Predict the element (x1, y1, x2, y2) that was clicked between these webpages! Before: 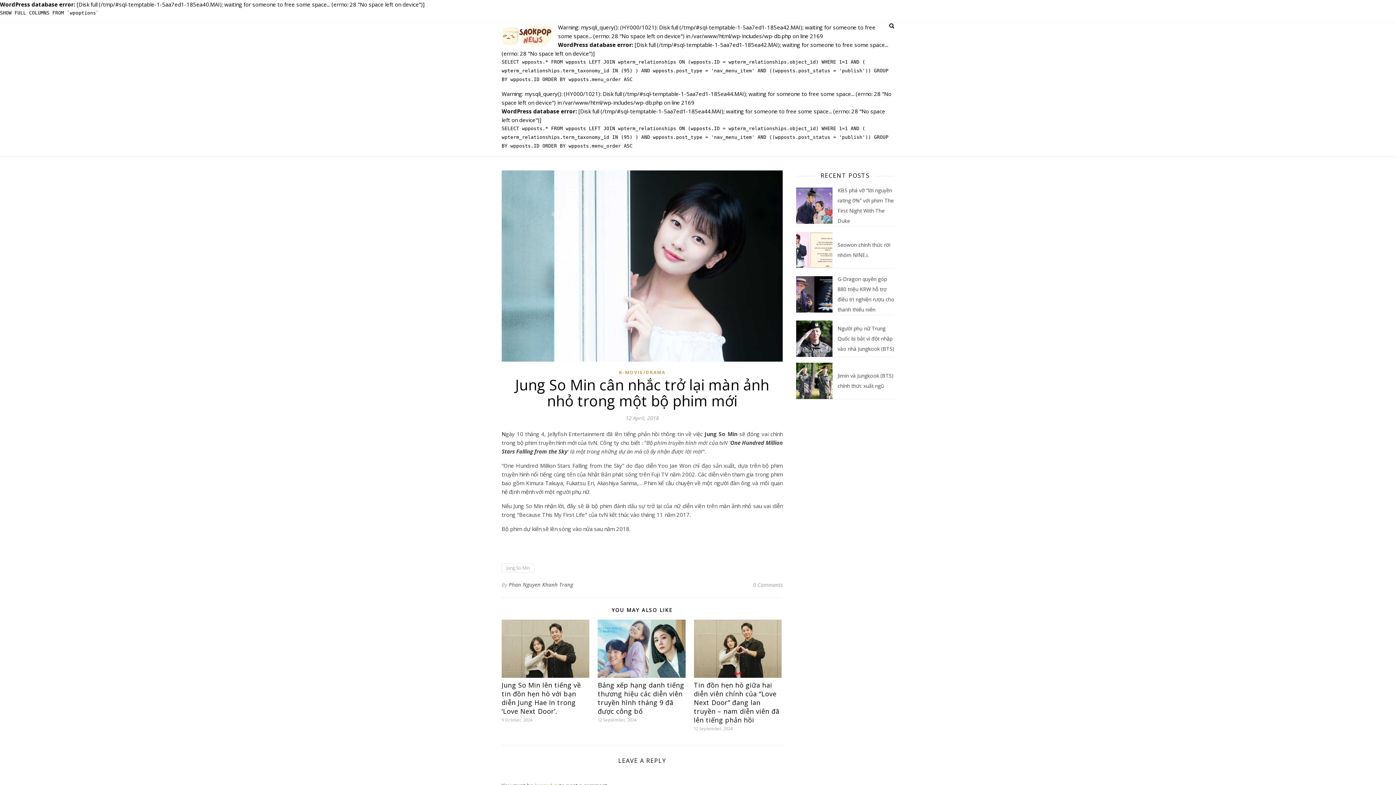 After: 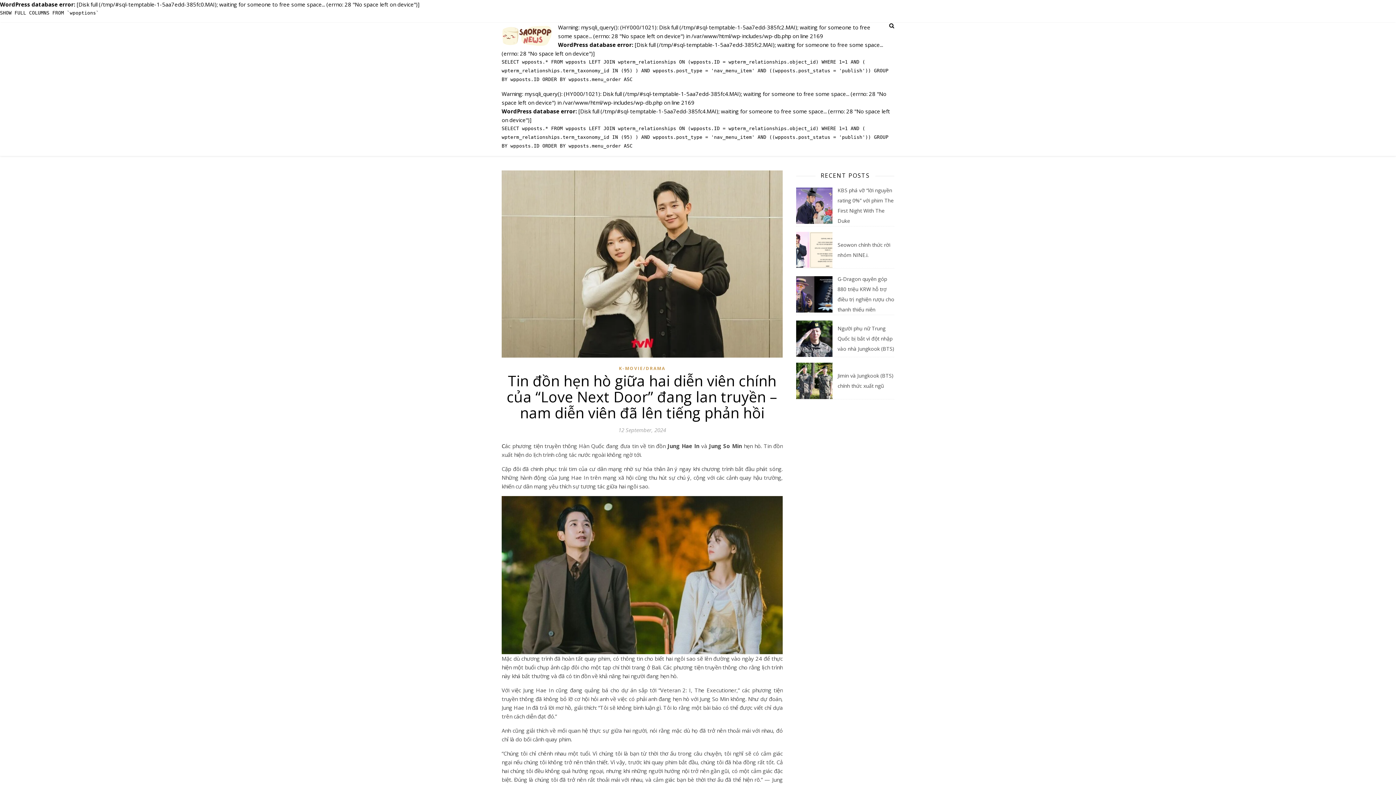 Action: bbox: (694, 620, 781, 678)